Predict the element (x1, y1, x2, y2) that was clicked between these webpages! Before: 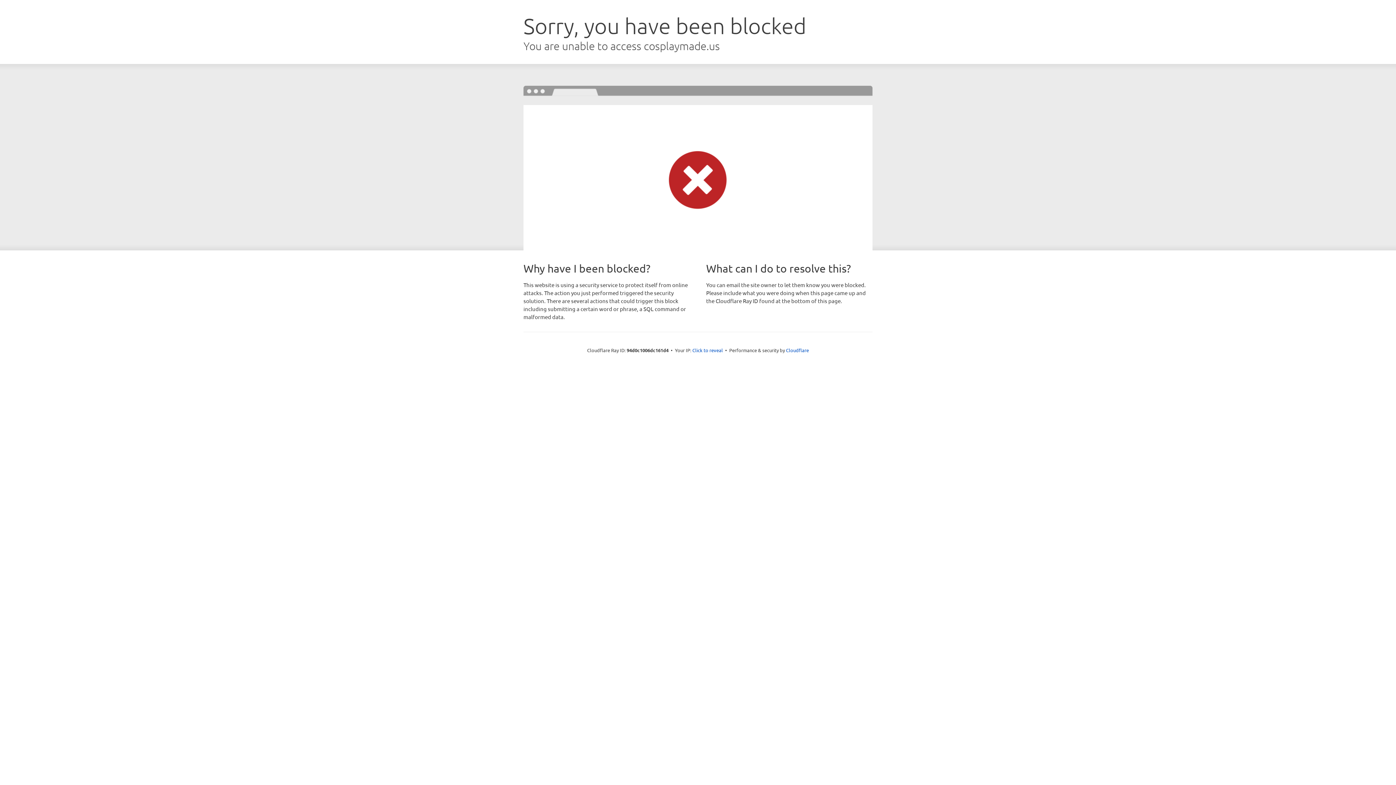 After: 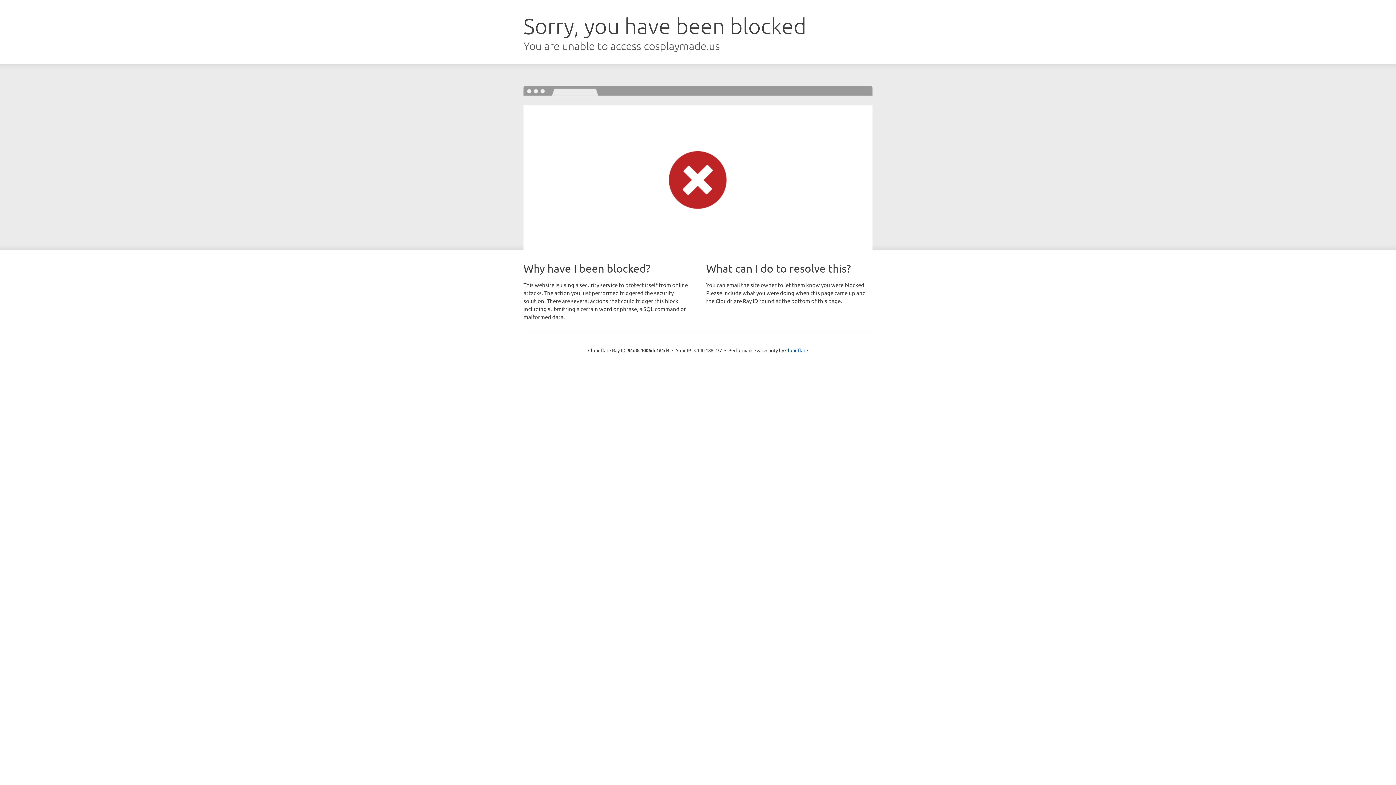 Action: bbox: (692, 346, 723, 353) label: Click to reveal